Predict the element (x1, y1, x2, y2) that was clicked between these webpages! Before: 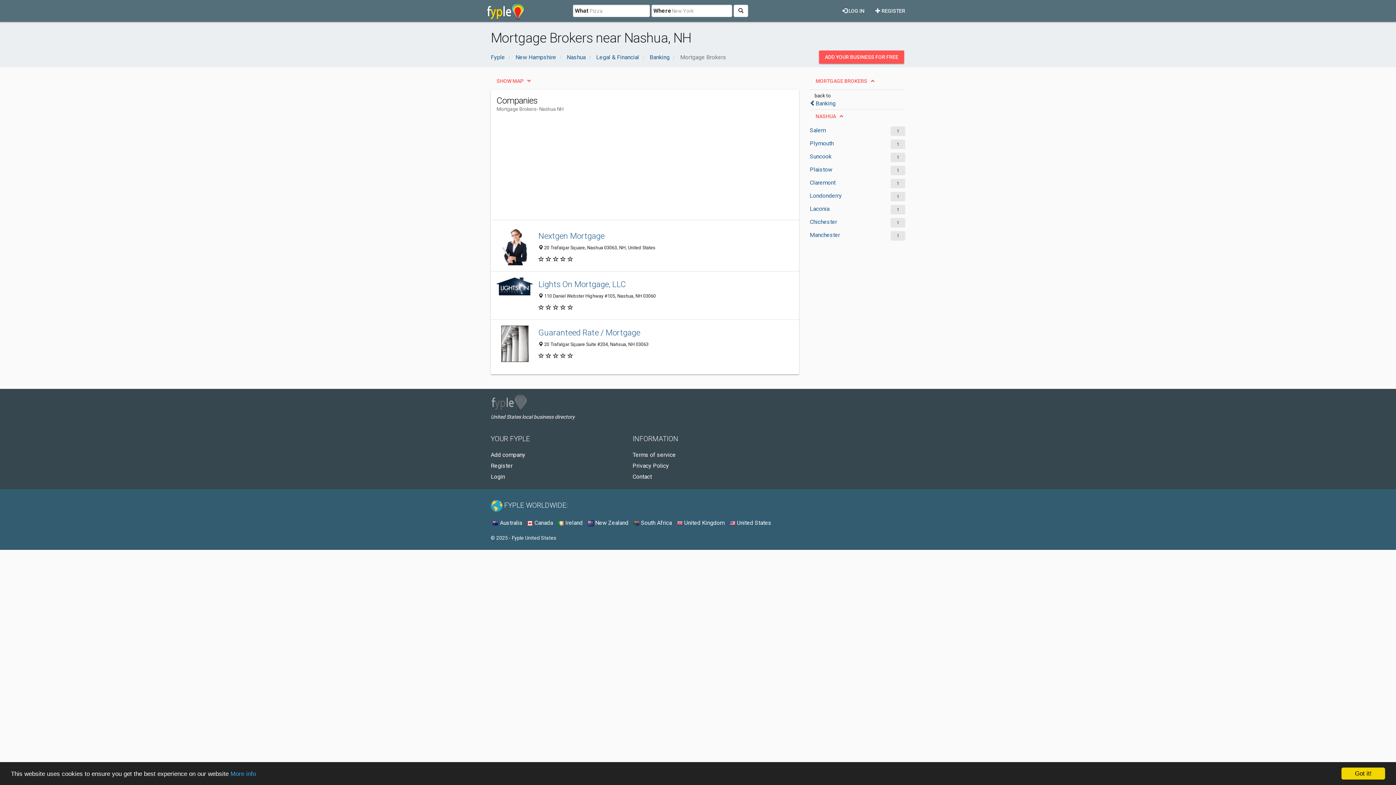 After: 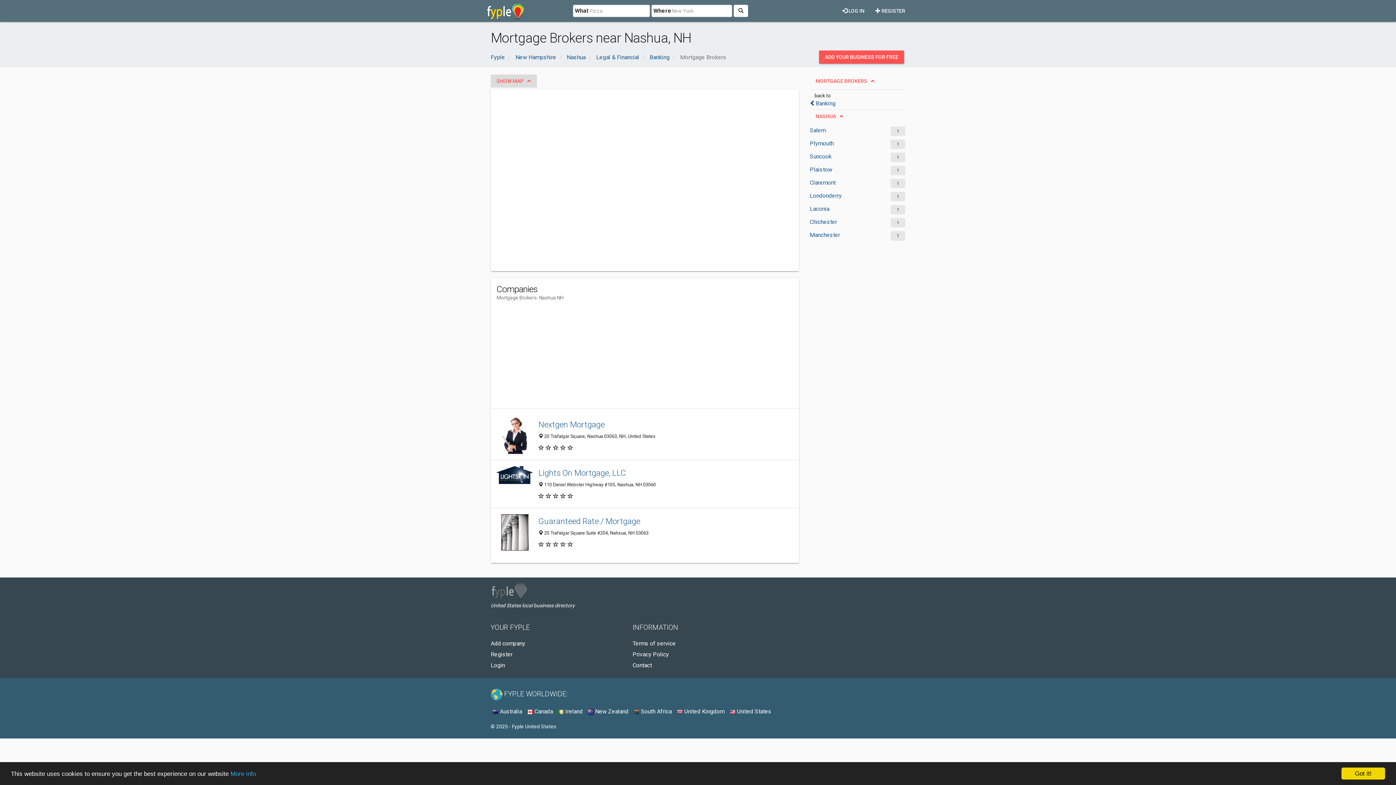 Action: label: SHOW MAP bbox: (490, 74, 537, 87)